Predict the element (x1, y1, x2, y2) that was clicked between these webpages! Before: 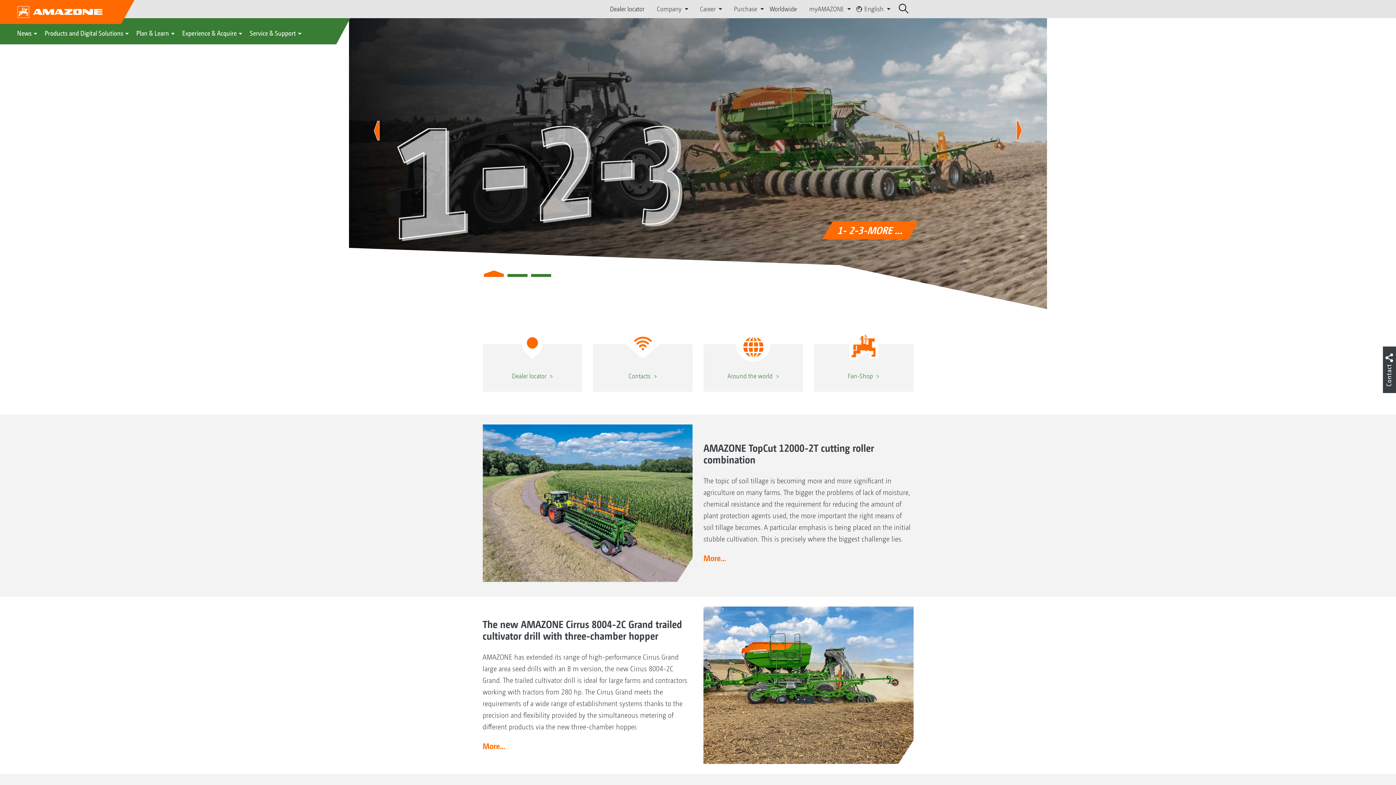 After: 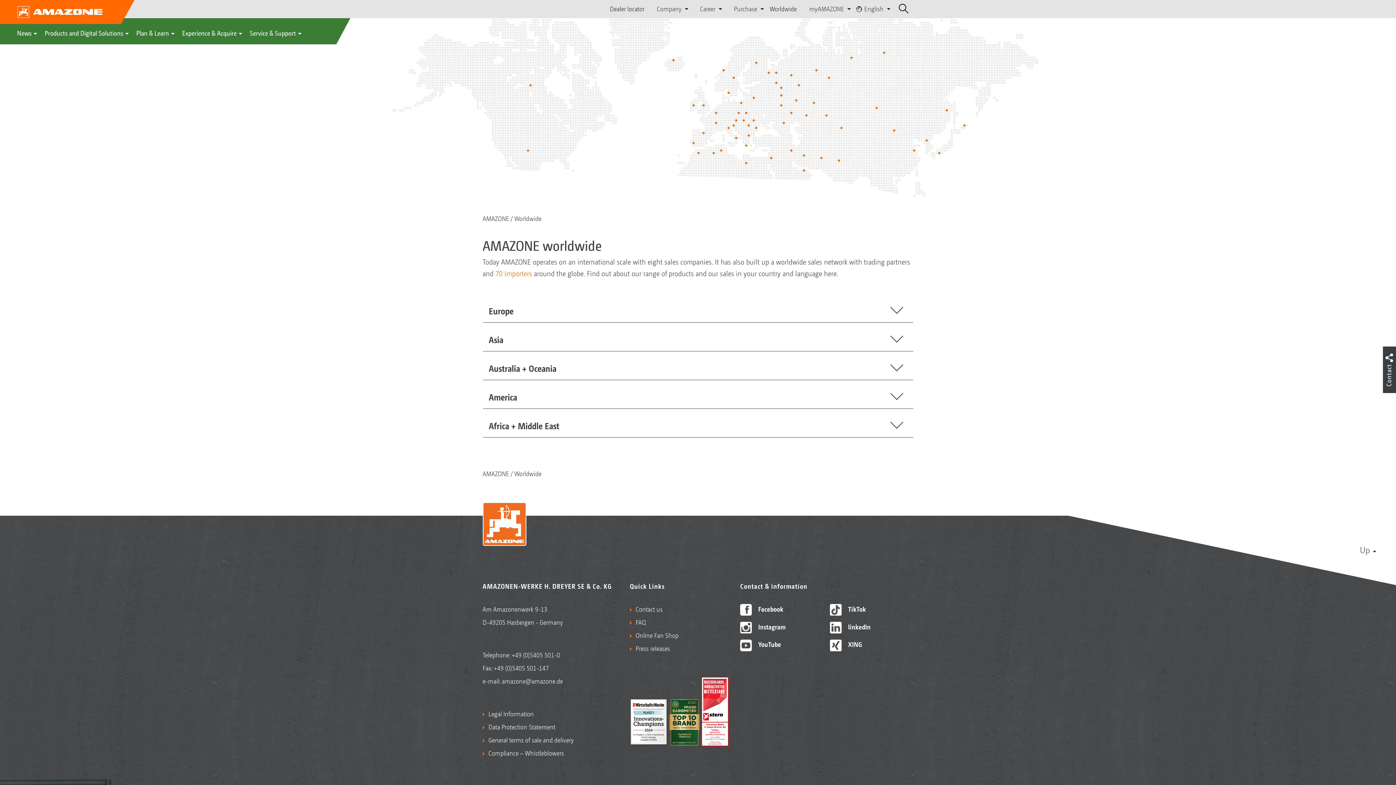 Action: label: Around the world bbox: (703, 344, 803, 392)